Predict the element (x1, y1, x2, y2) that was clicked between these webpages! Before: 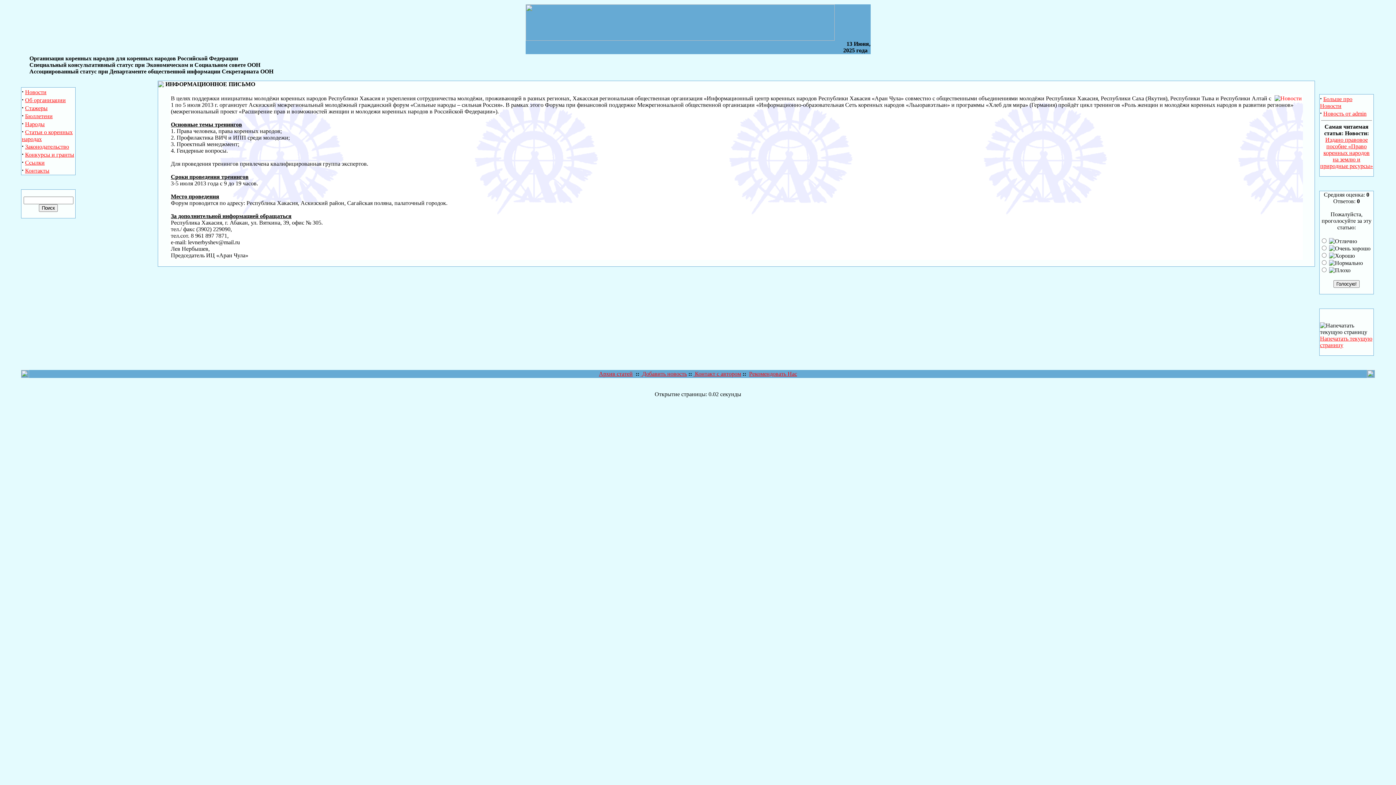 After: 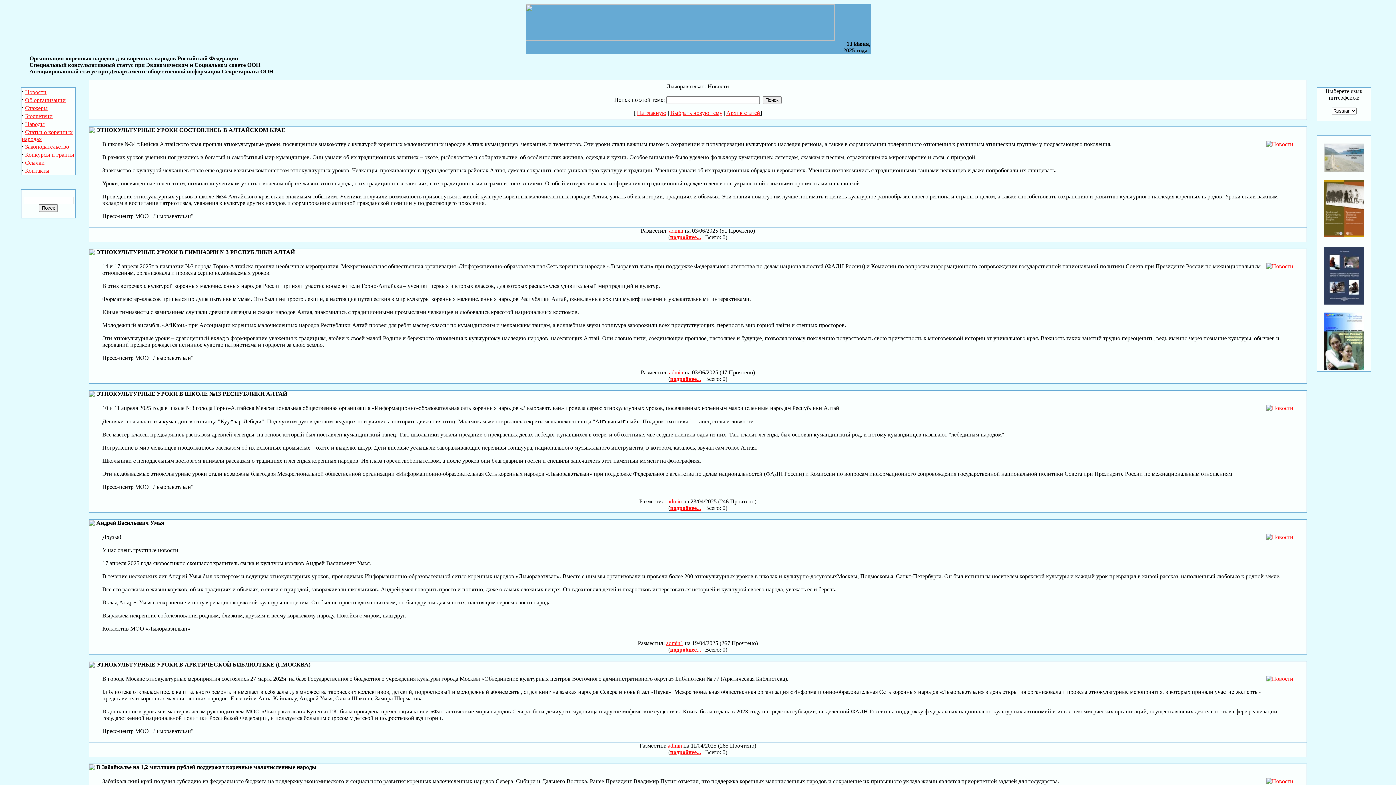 Action: label: Новости bbox: (25, 89, 46, 95)